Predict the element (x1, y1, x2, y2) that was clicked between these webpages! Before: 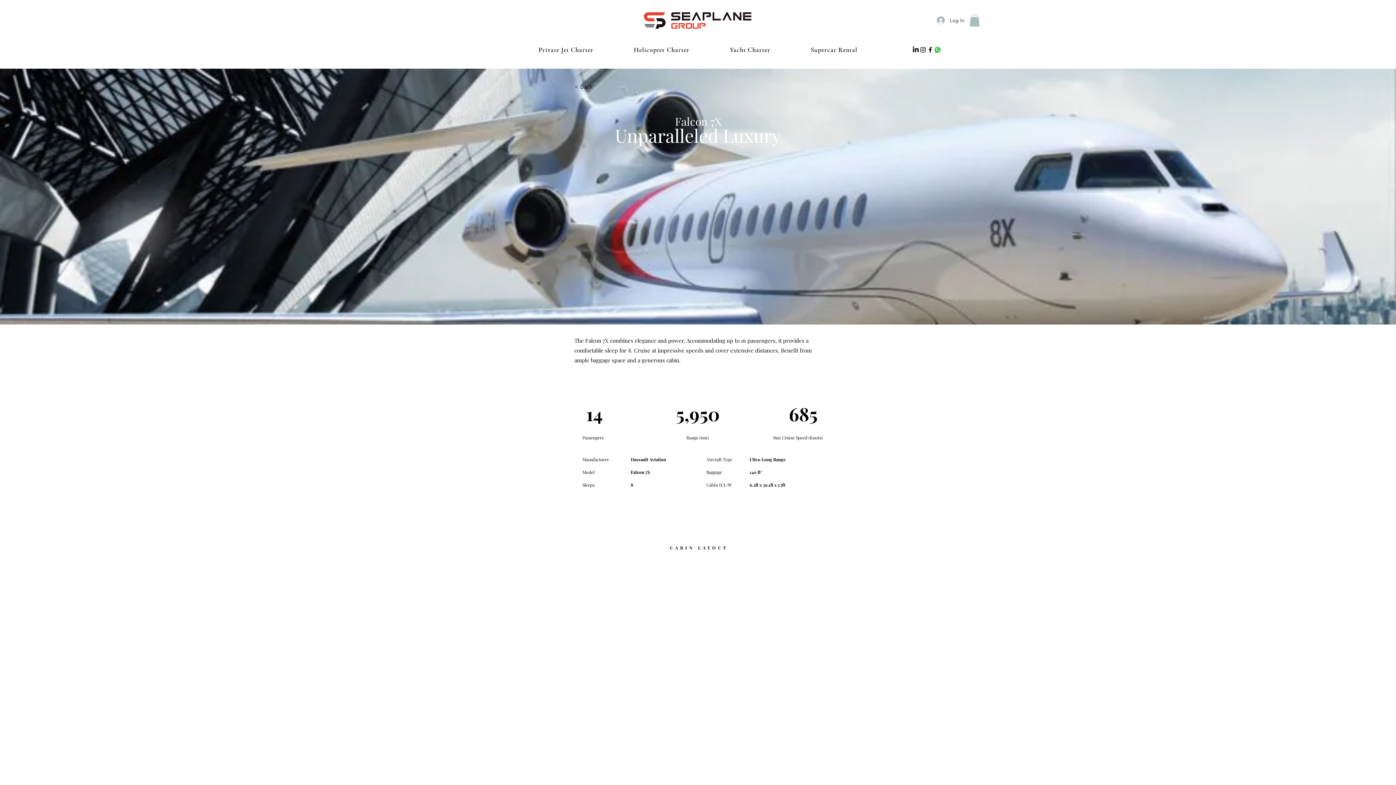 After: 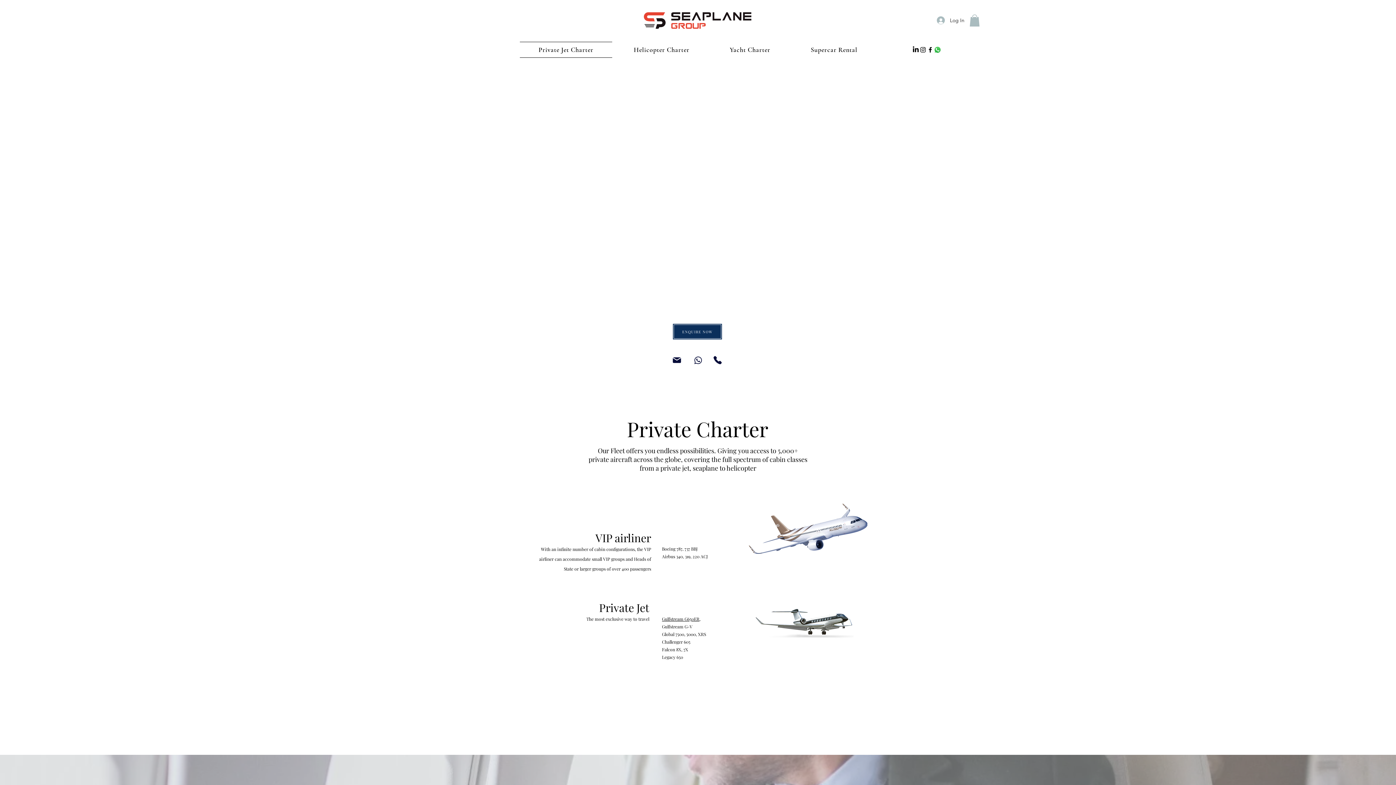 Action: label: Private Jet Charter bbox: (520, 41, 612, 57)